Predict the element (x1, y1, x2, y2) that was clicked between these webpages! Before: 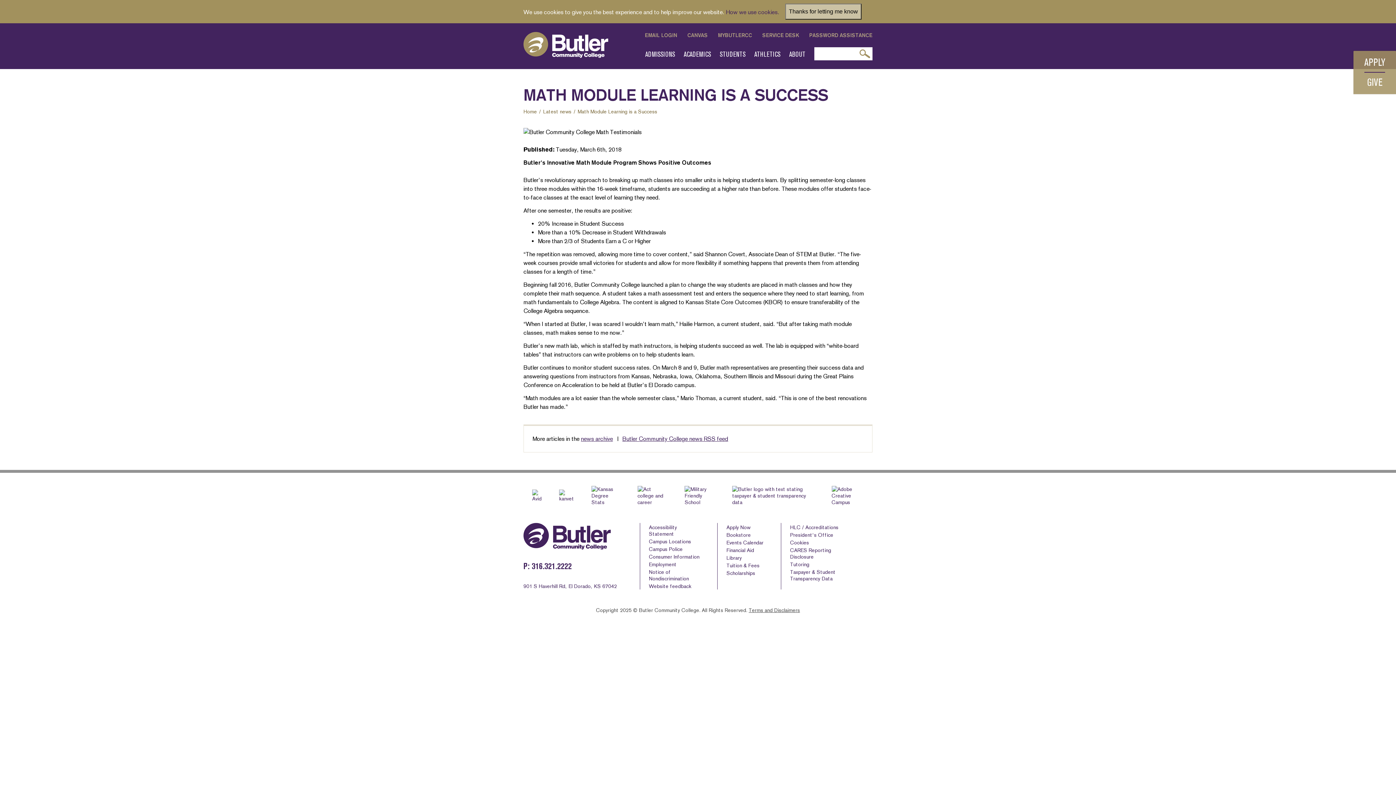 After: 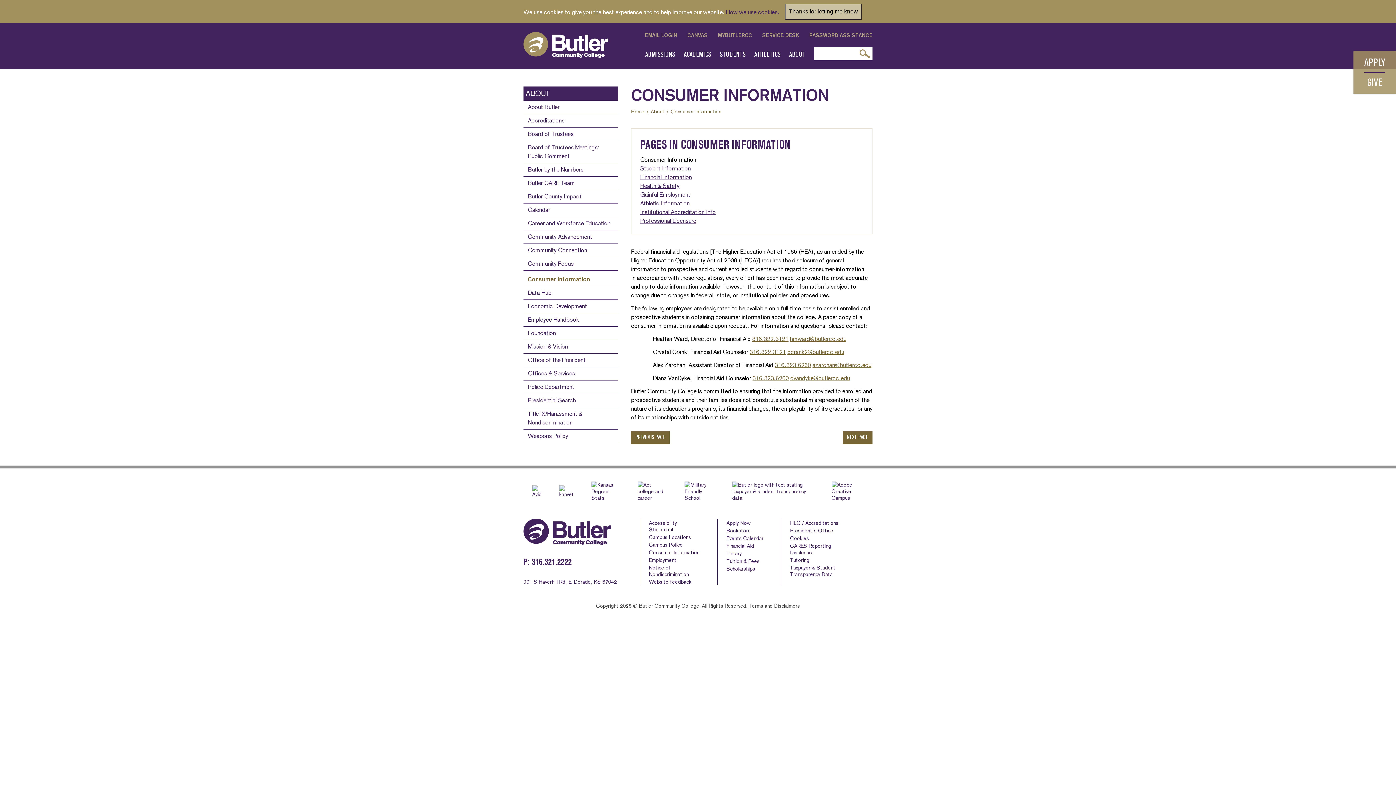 Action: bbox: (649, 554, 699, 560) label: Consumer Information